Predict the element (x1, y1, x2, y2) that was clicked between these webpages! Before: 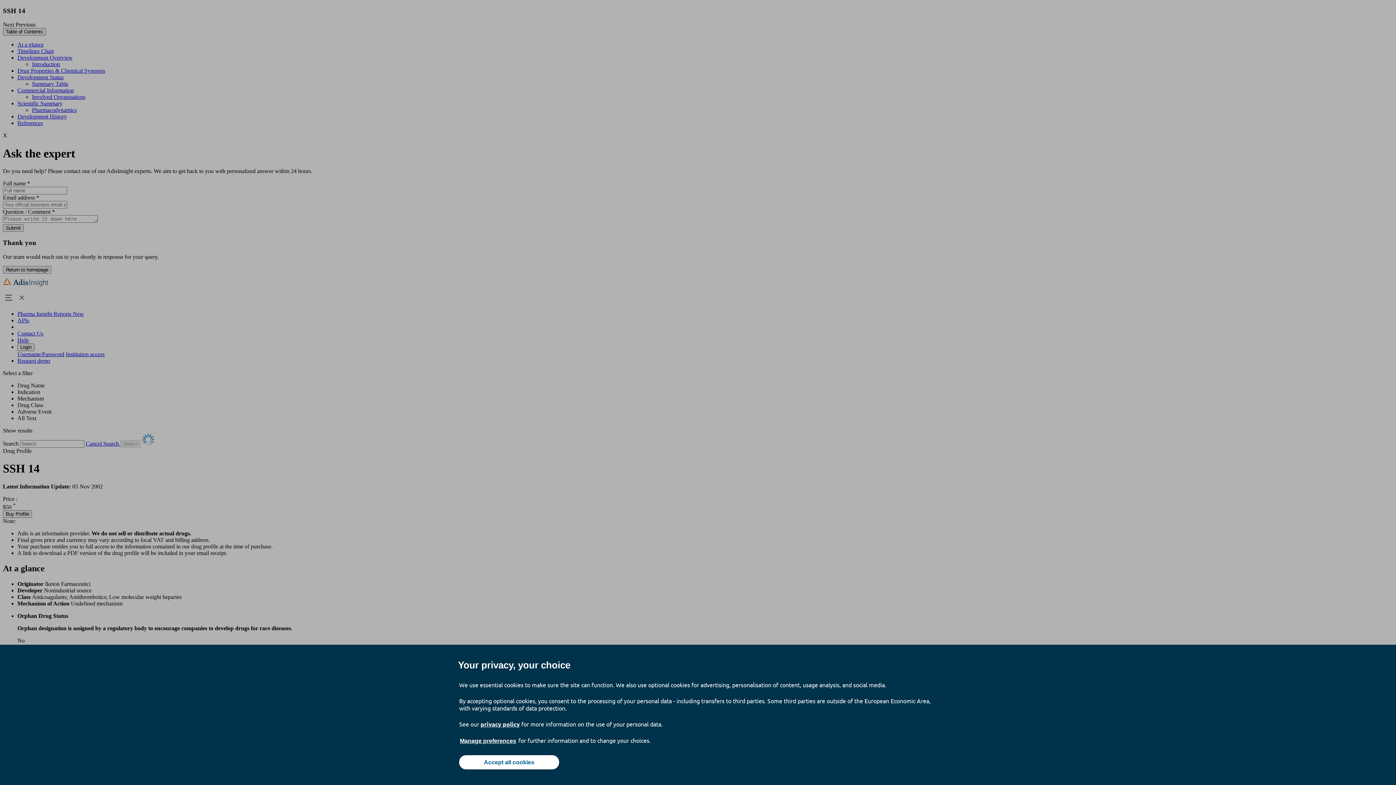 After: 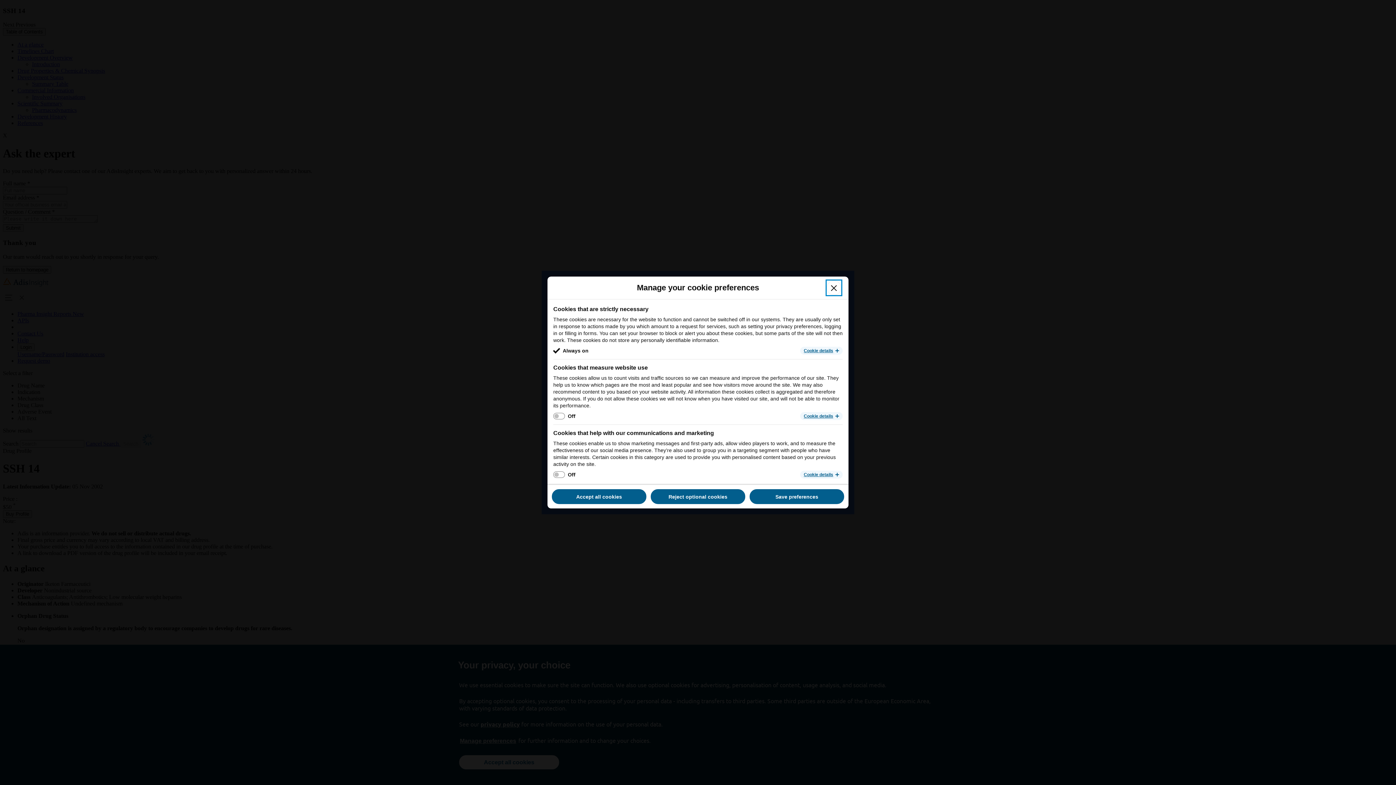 Action: bbox: (459, 737, 517, 745) label: Manage preferences